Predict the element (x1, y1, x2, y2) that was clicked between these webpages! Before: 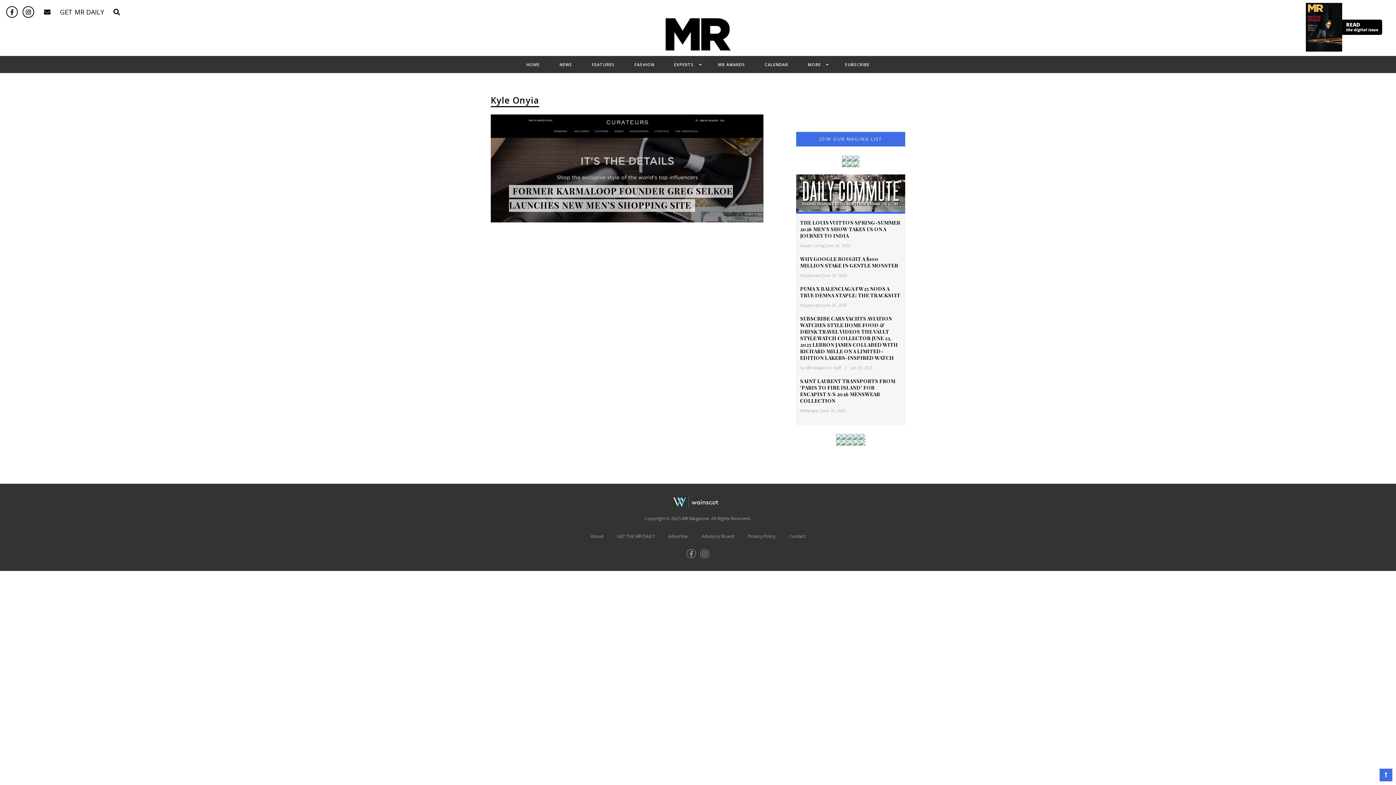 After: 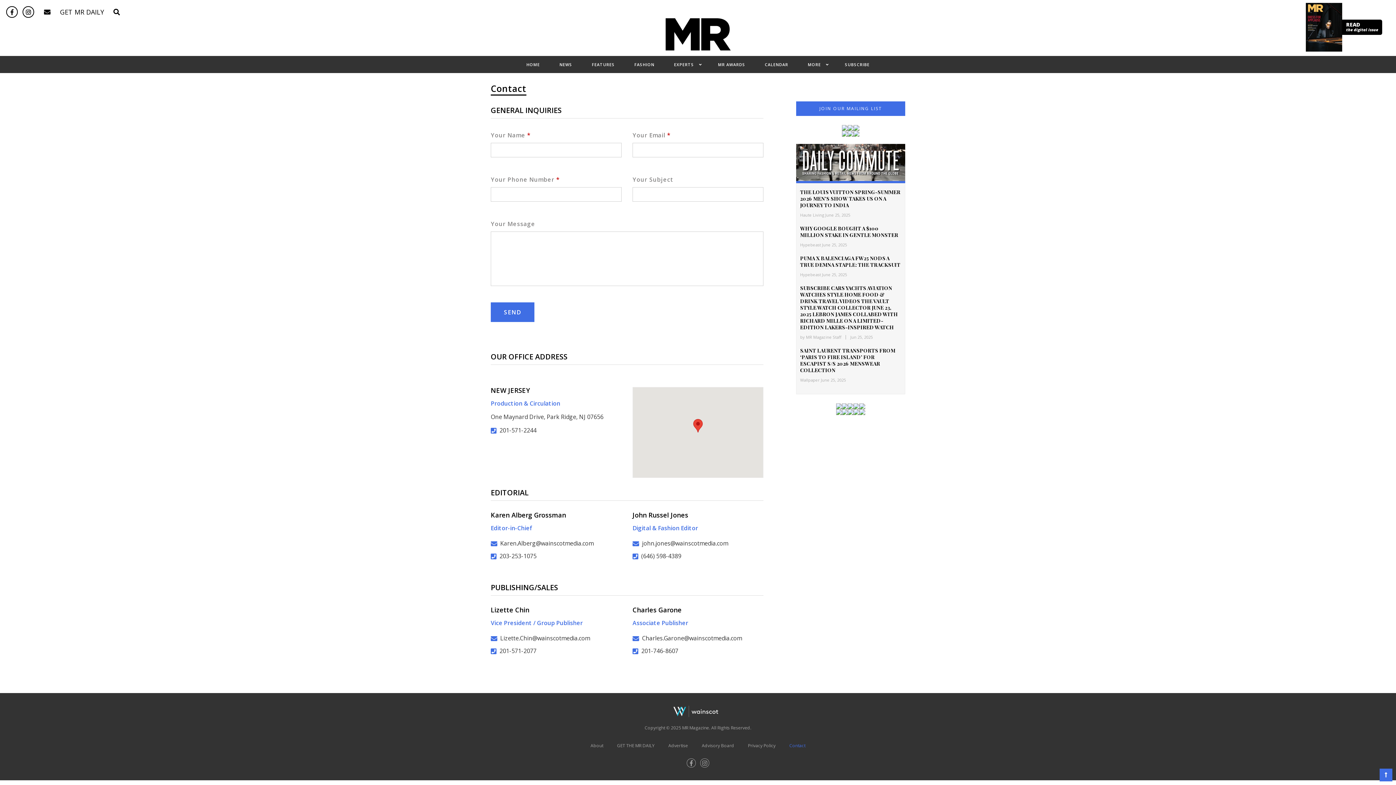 Action: label: Contact bbox: (789, 533, 805, 539)